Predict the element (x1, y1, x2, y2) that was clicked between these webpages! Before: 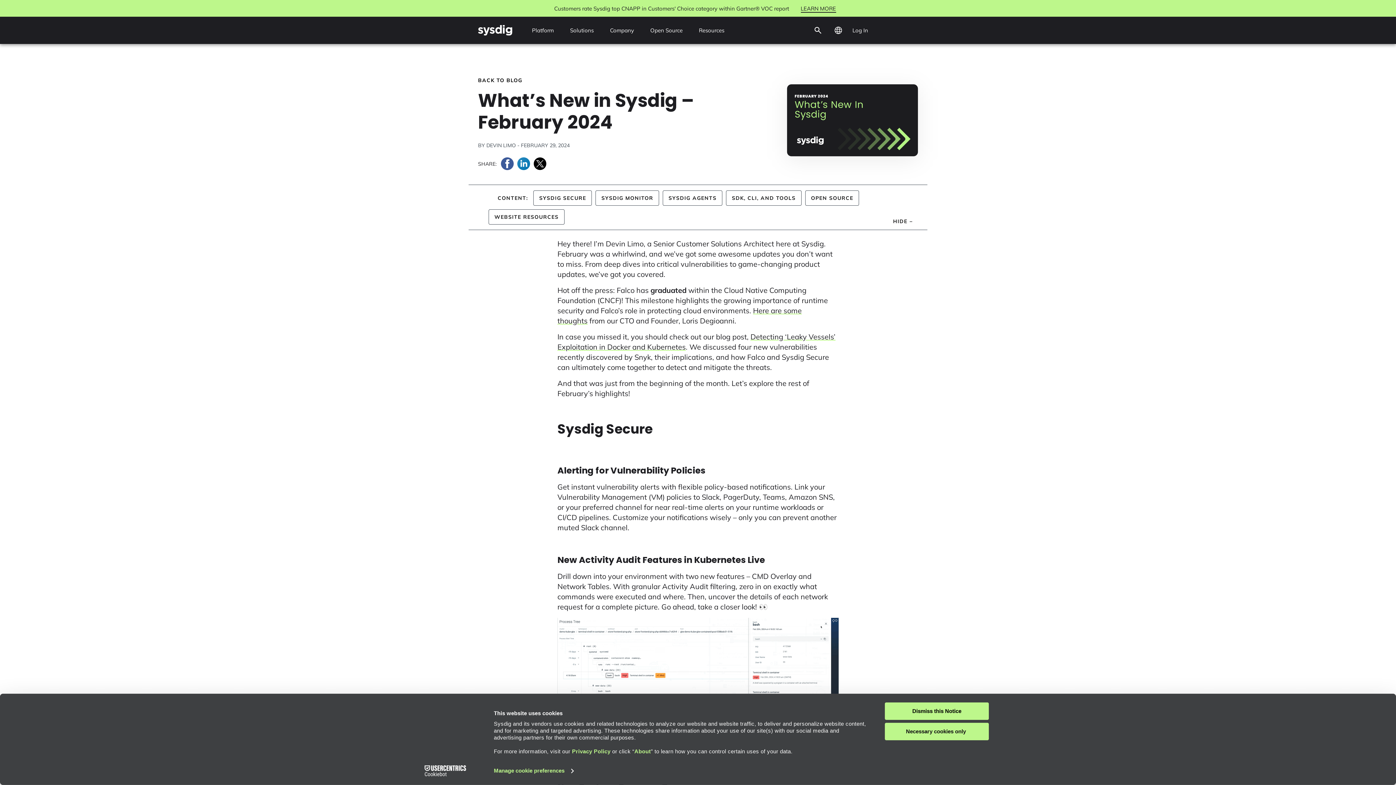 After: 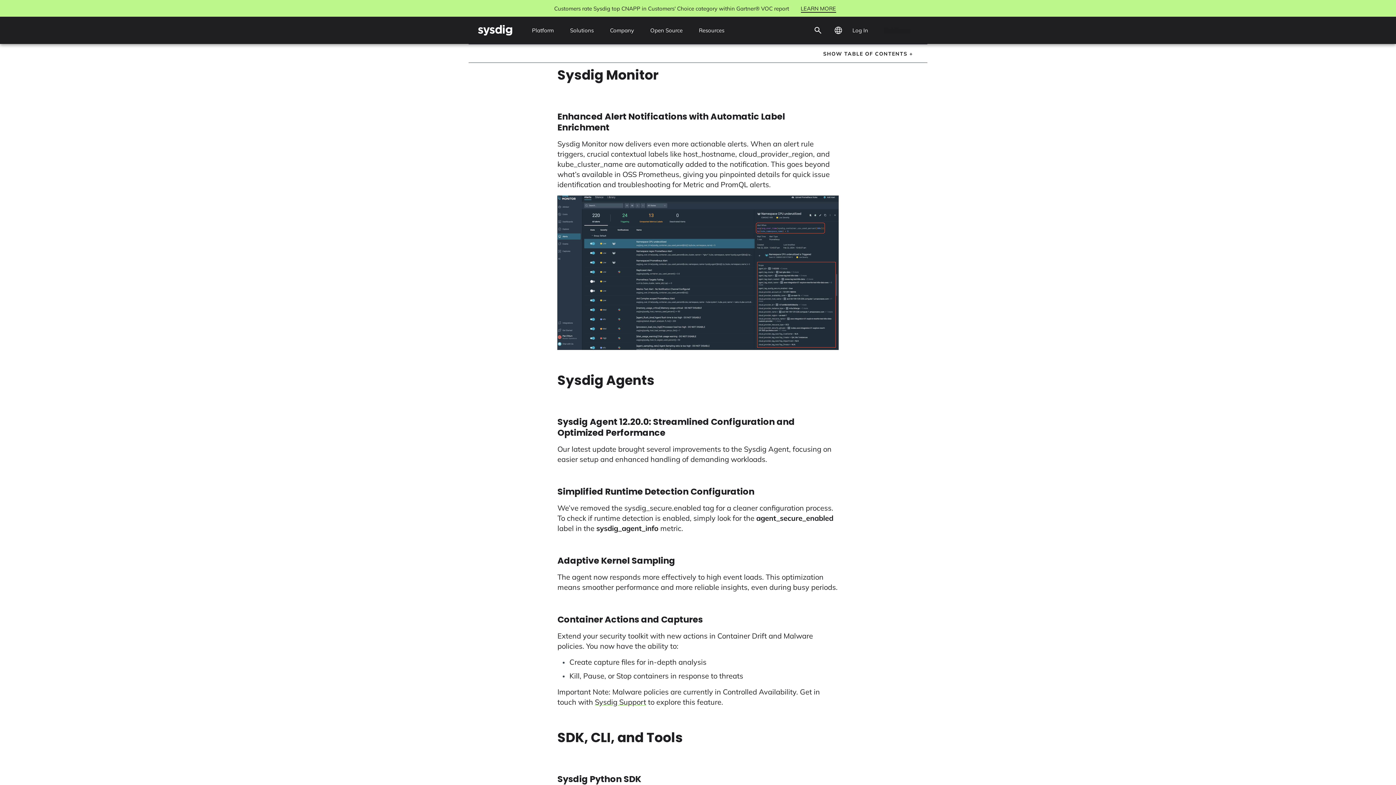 Action: bbox: (595, 190, 659, 205) label: SYSDIG MONITOR